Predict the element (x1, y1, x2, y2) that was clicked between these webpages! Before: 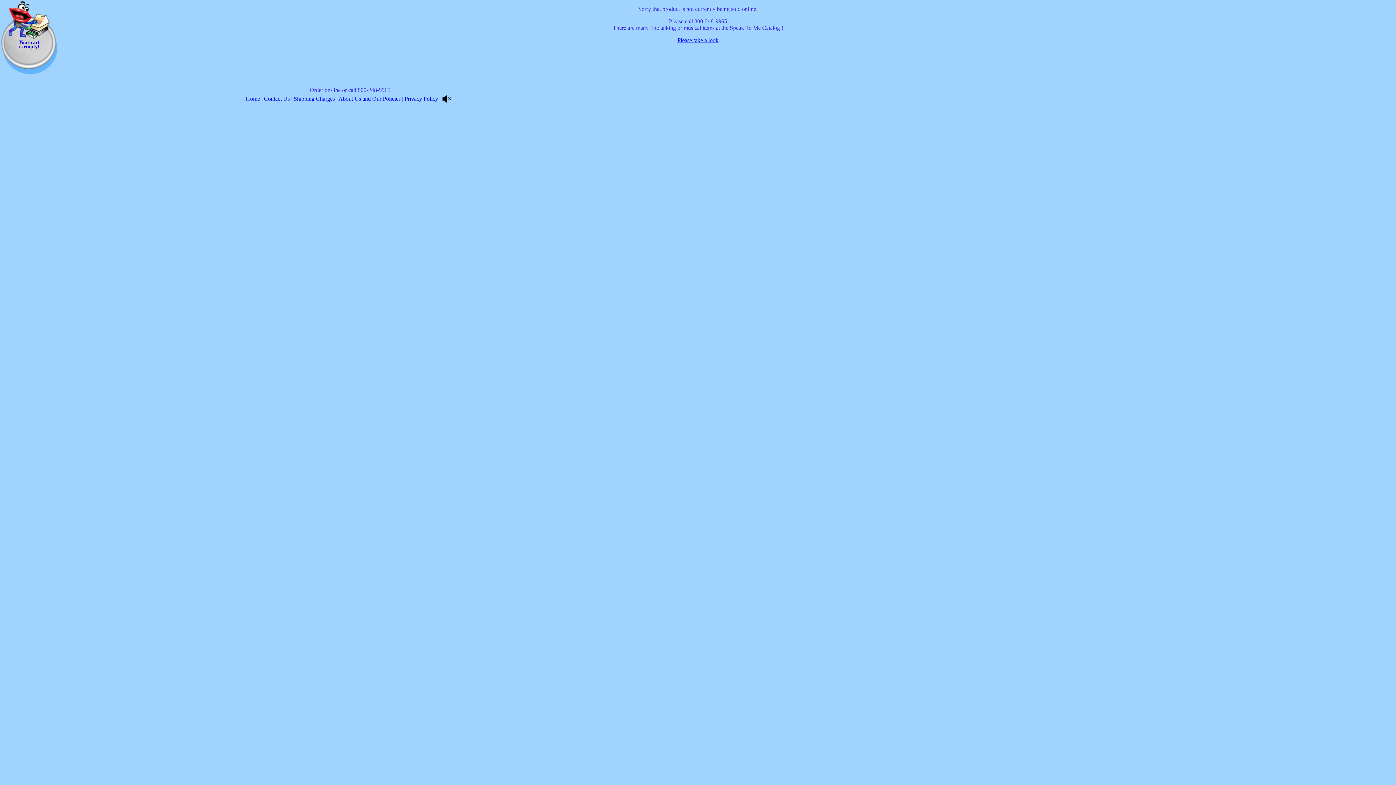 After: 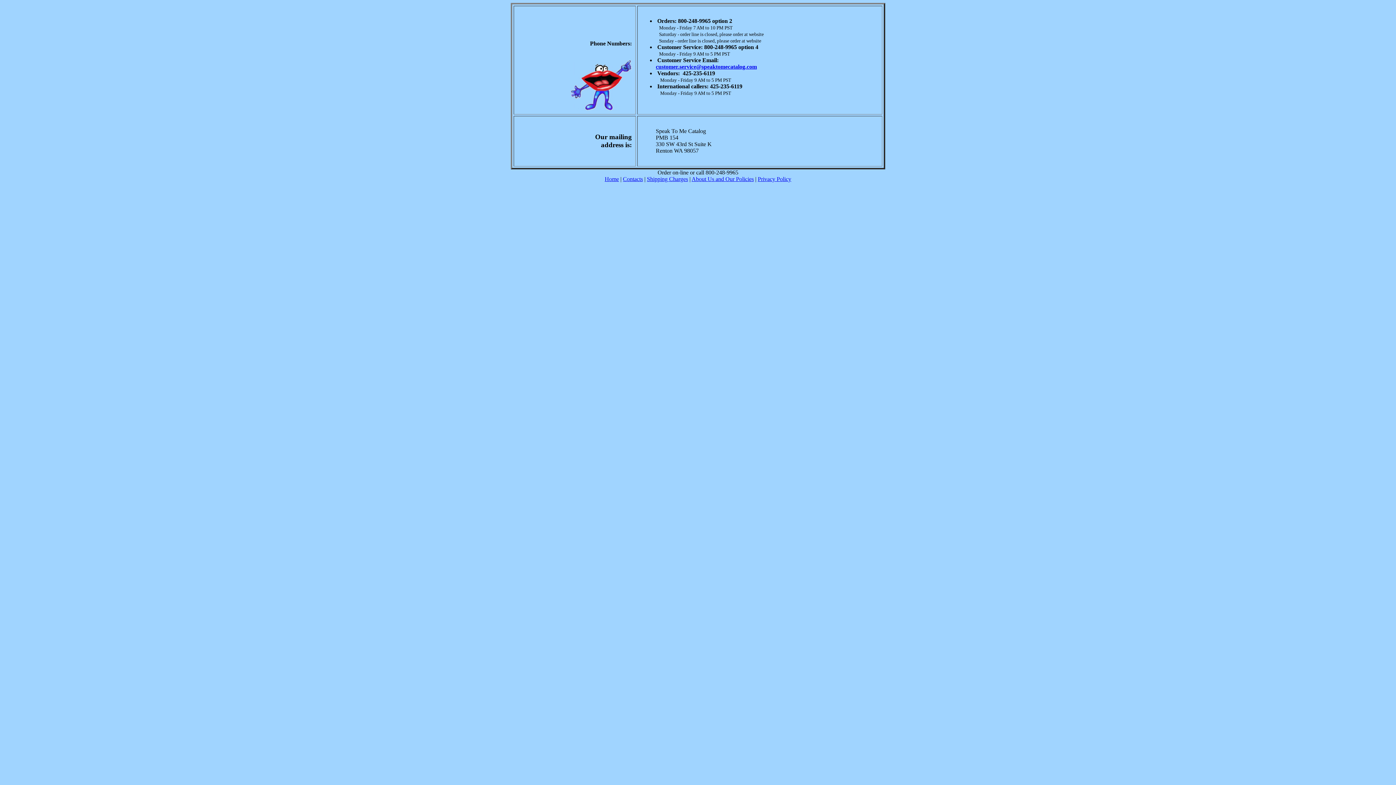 Action: bbox: (264, 95, 289, 101) label: Contact Us